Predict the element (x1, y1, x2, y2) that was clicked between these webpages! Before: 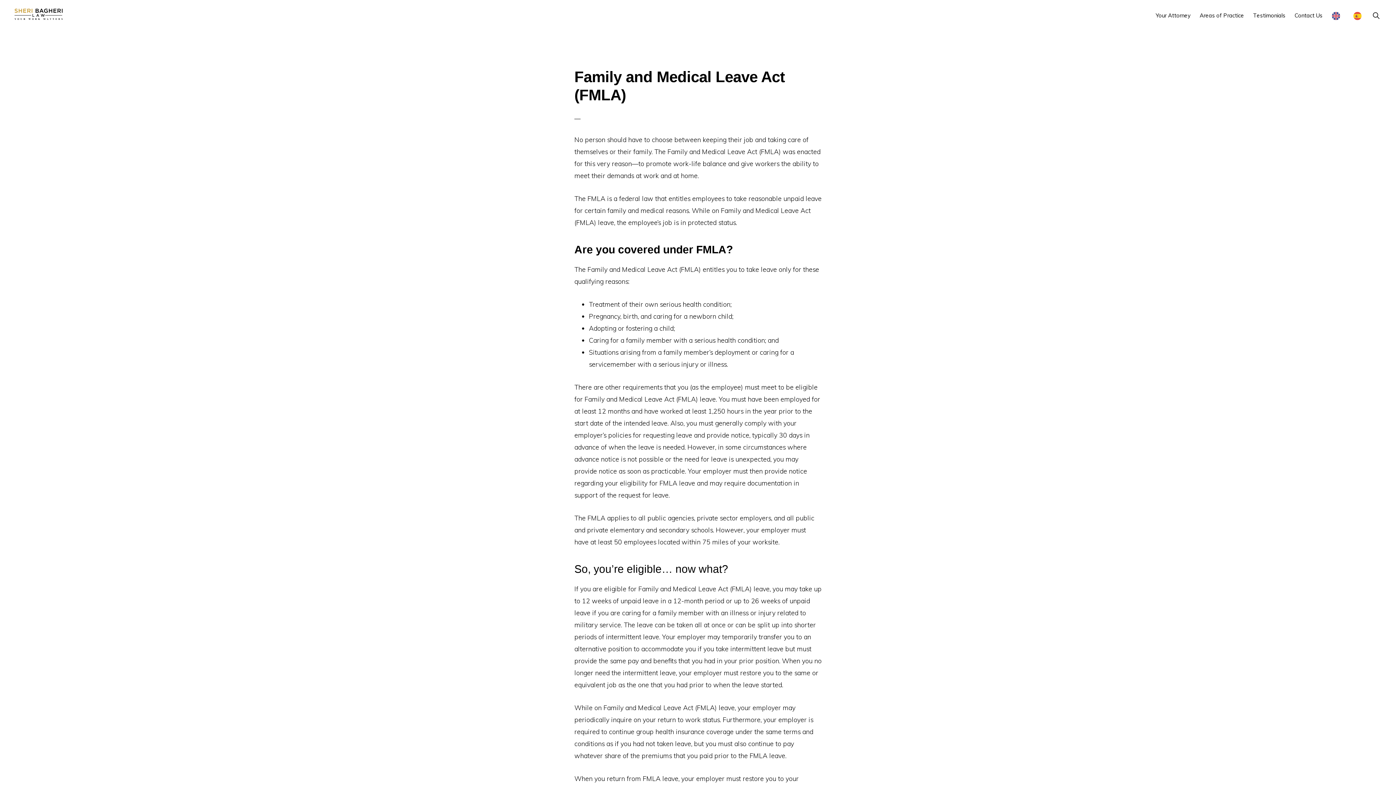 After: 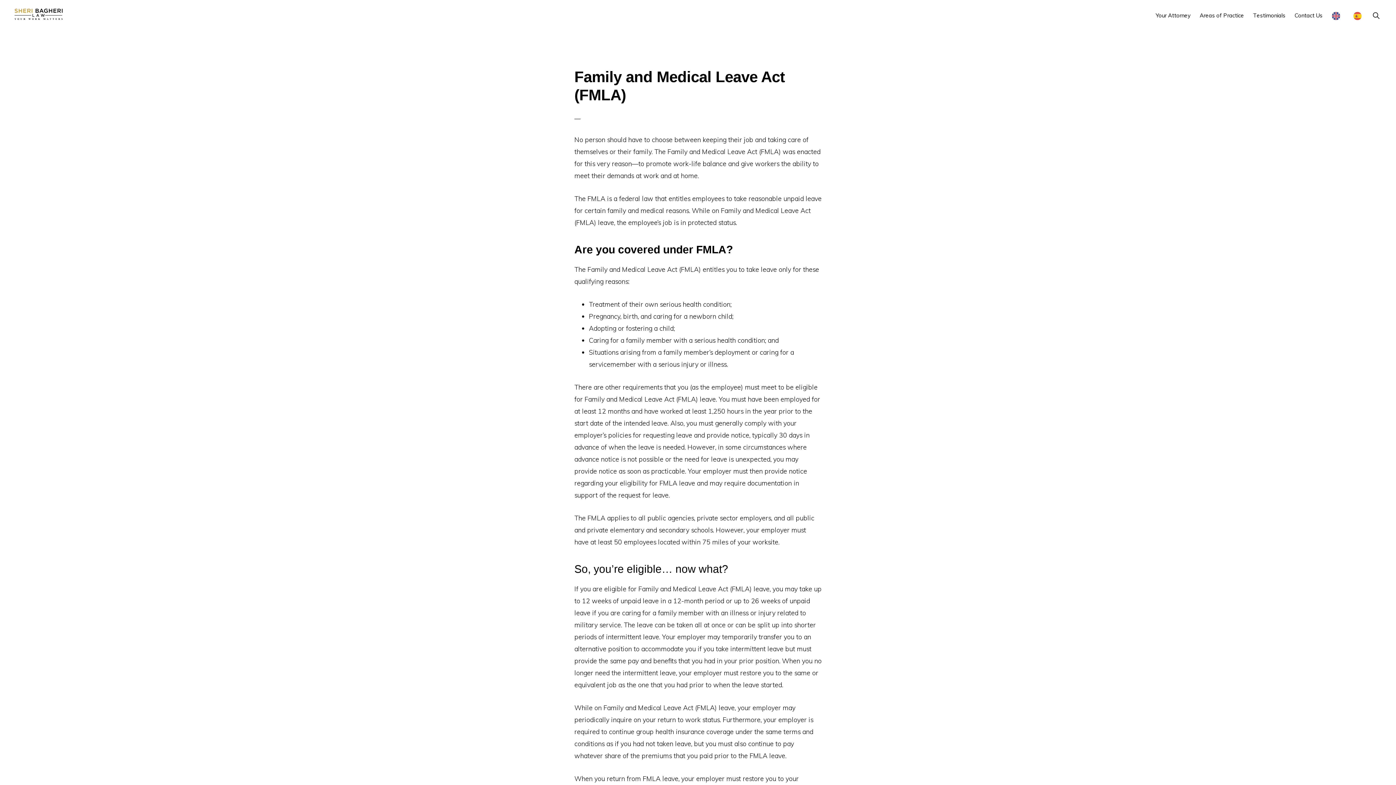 Action: bbox: (1328, 4, 1348, 27)